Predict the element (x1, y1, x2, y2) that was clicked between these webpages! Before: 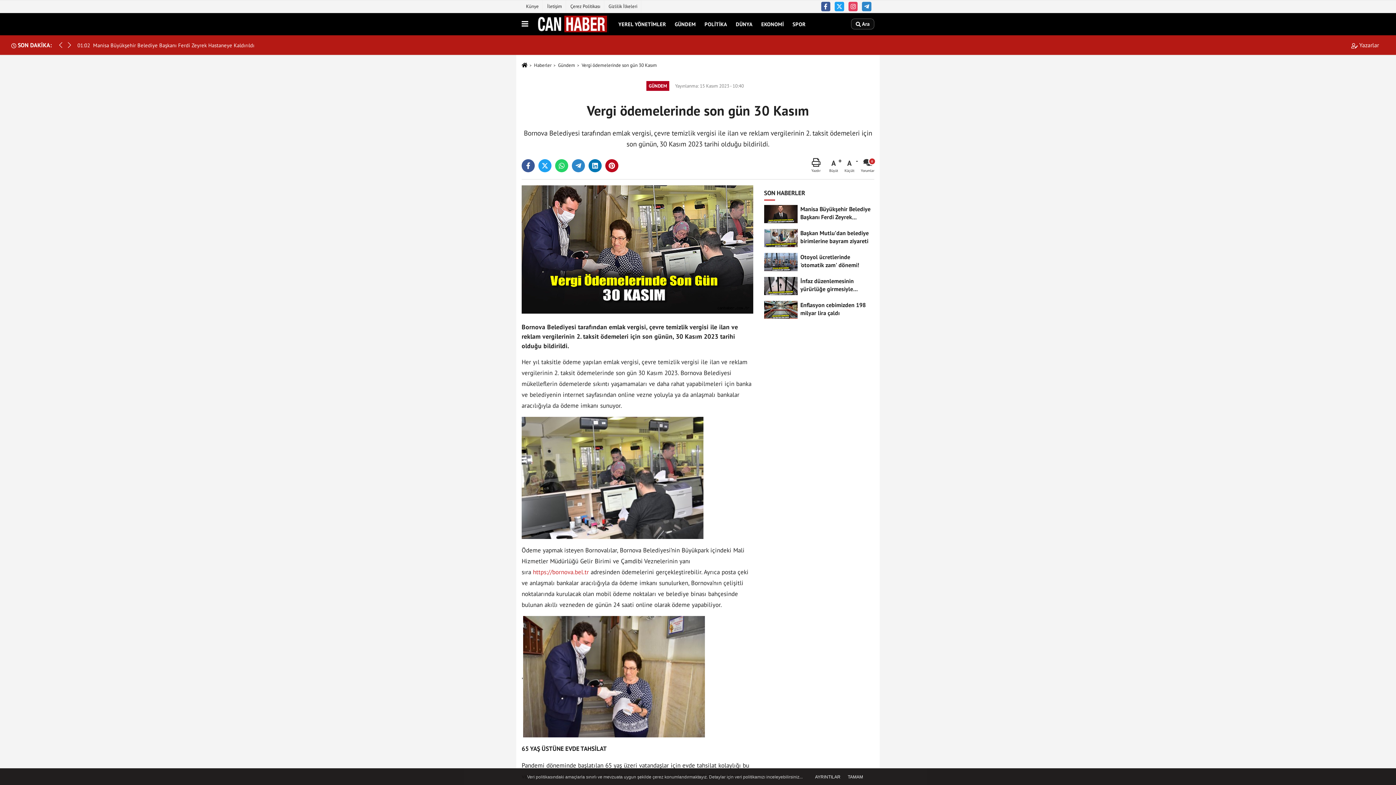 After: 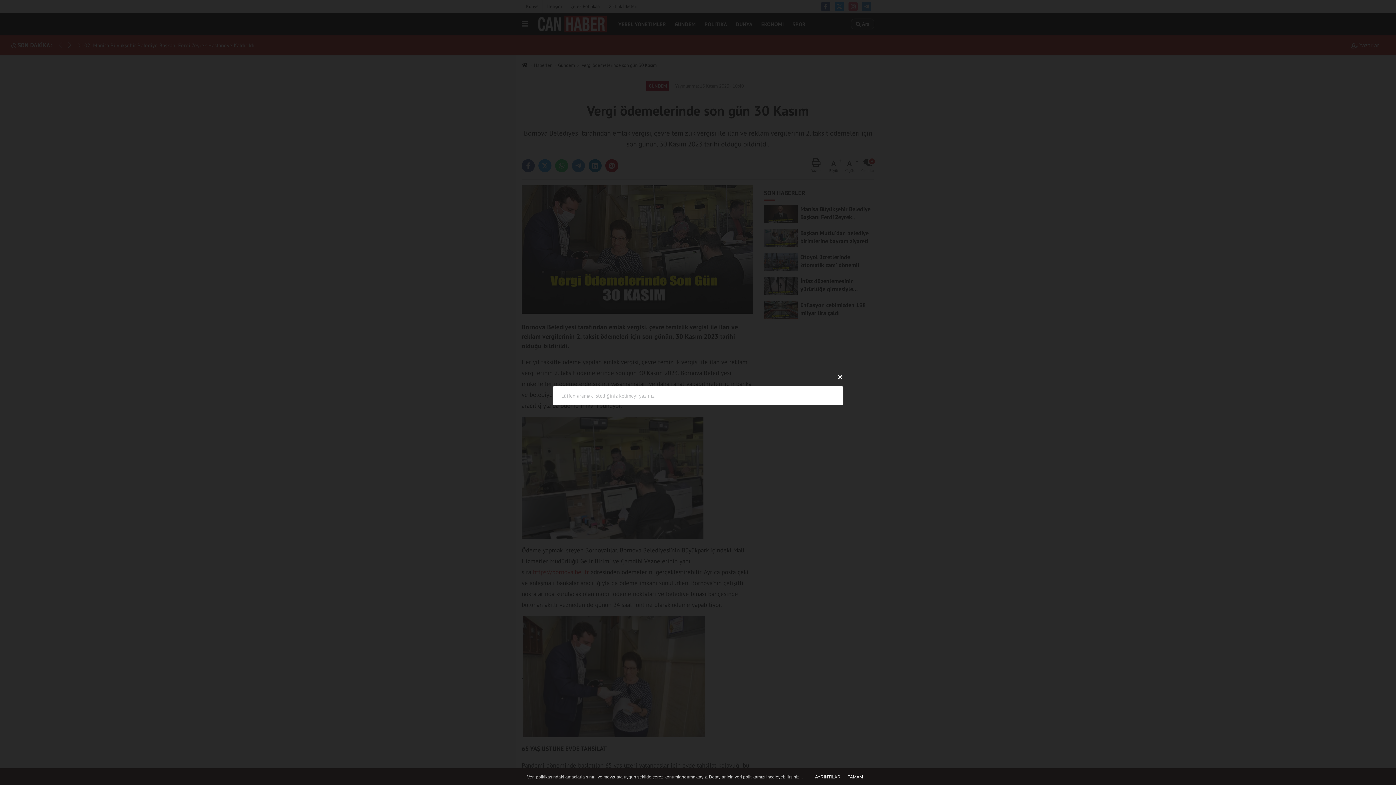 Action: bbox: (851, 18, 874, 29) label:  Ara